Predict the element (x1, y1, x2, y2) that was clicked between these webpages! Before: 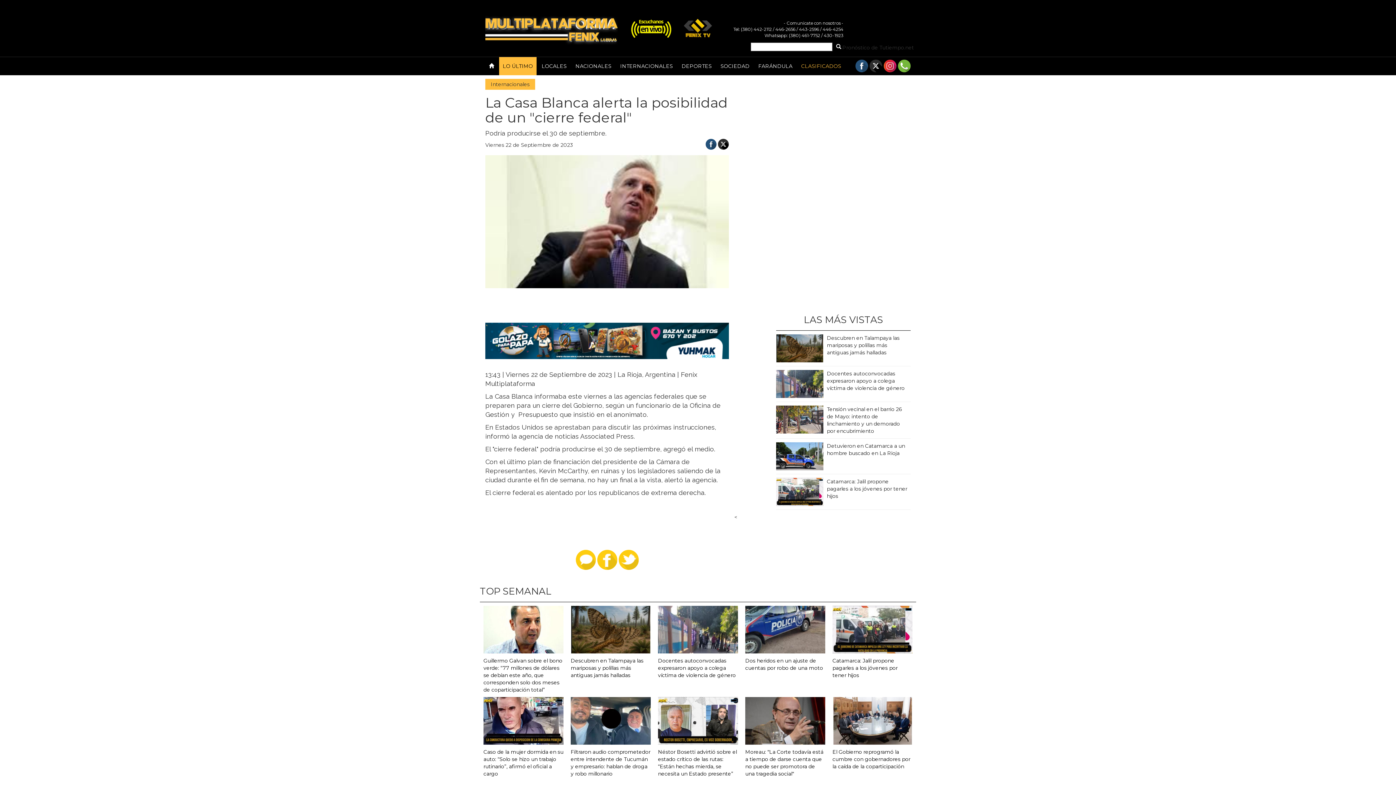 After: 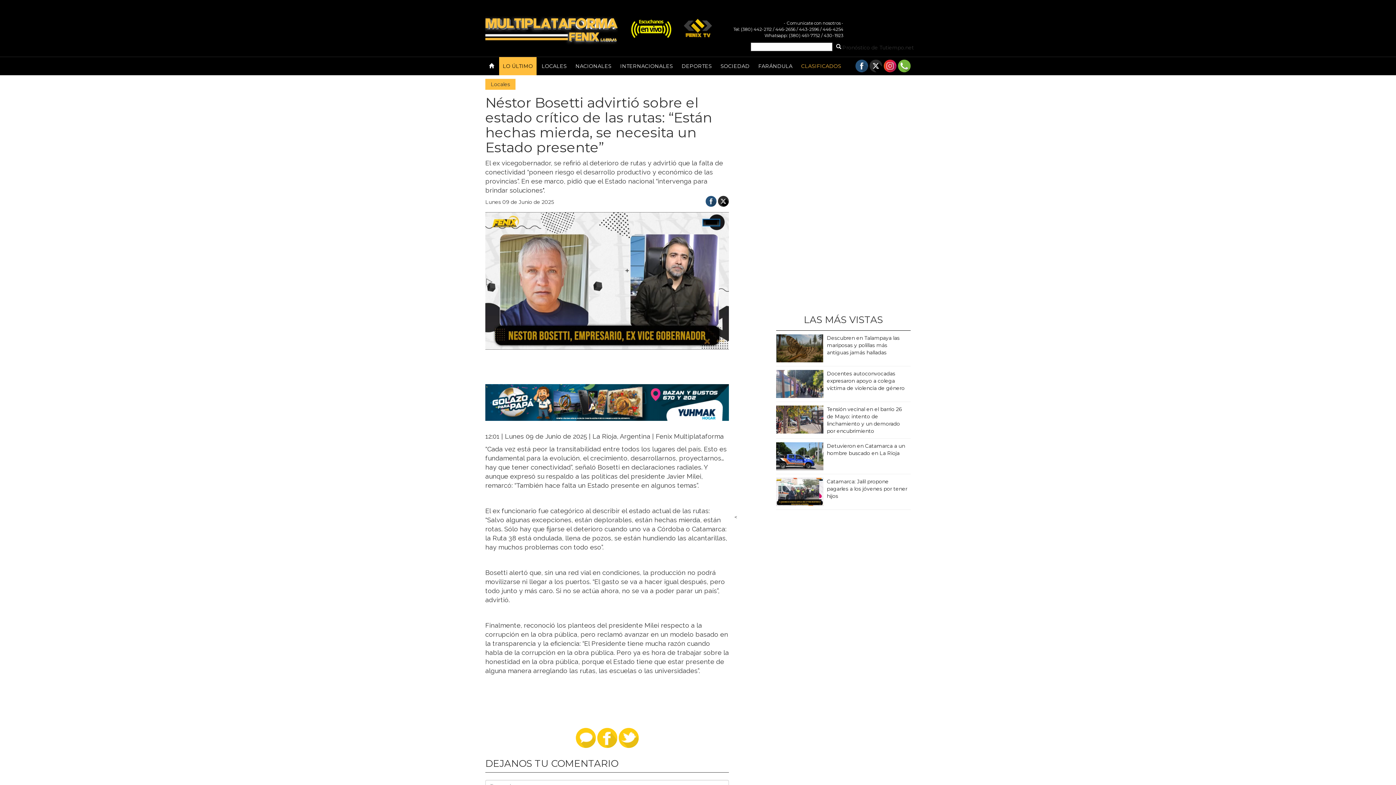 Action: label: Néstor Bosetti advirtió sobre el estado crítico de las rutas: “Están hechas mierda, se necesita un Estado presente” bbox: (658, 697, 738, 777)